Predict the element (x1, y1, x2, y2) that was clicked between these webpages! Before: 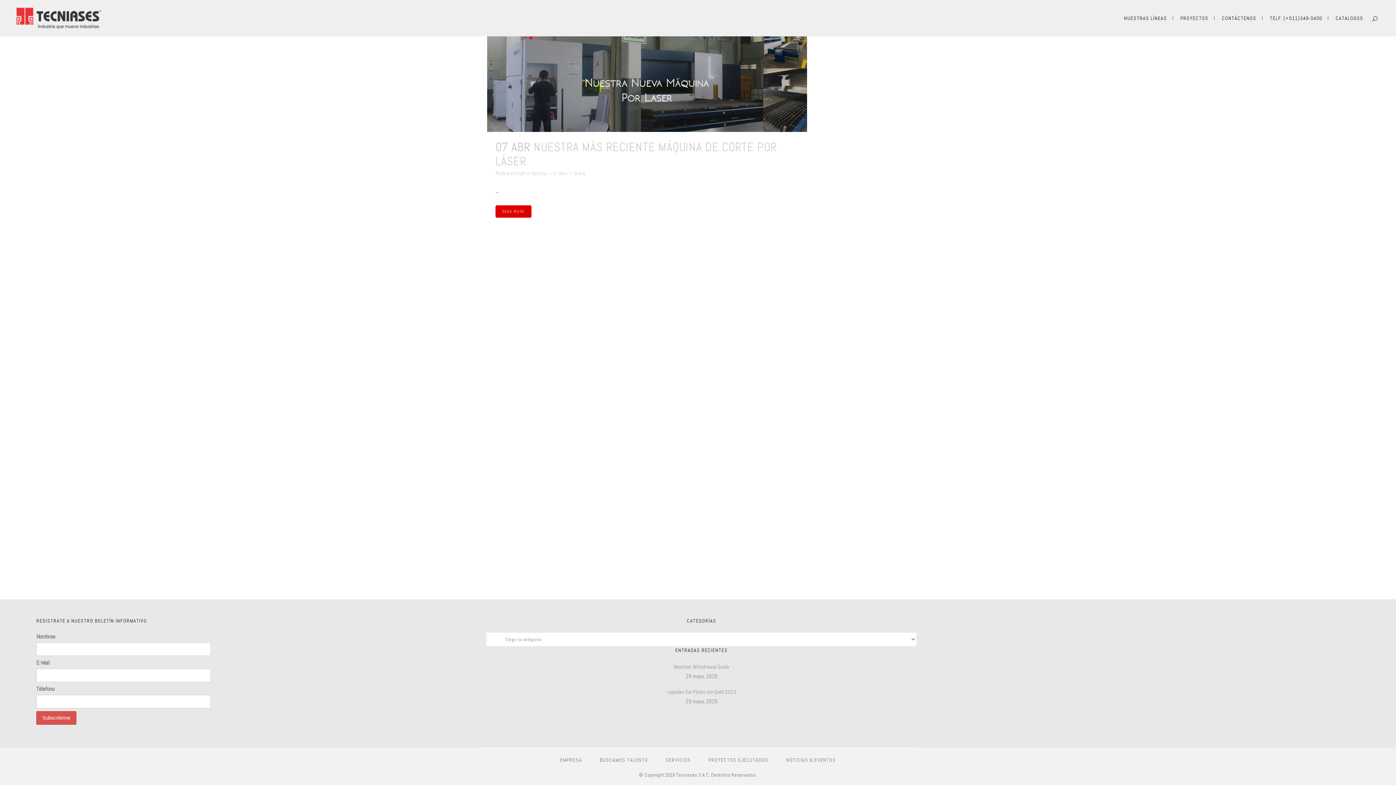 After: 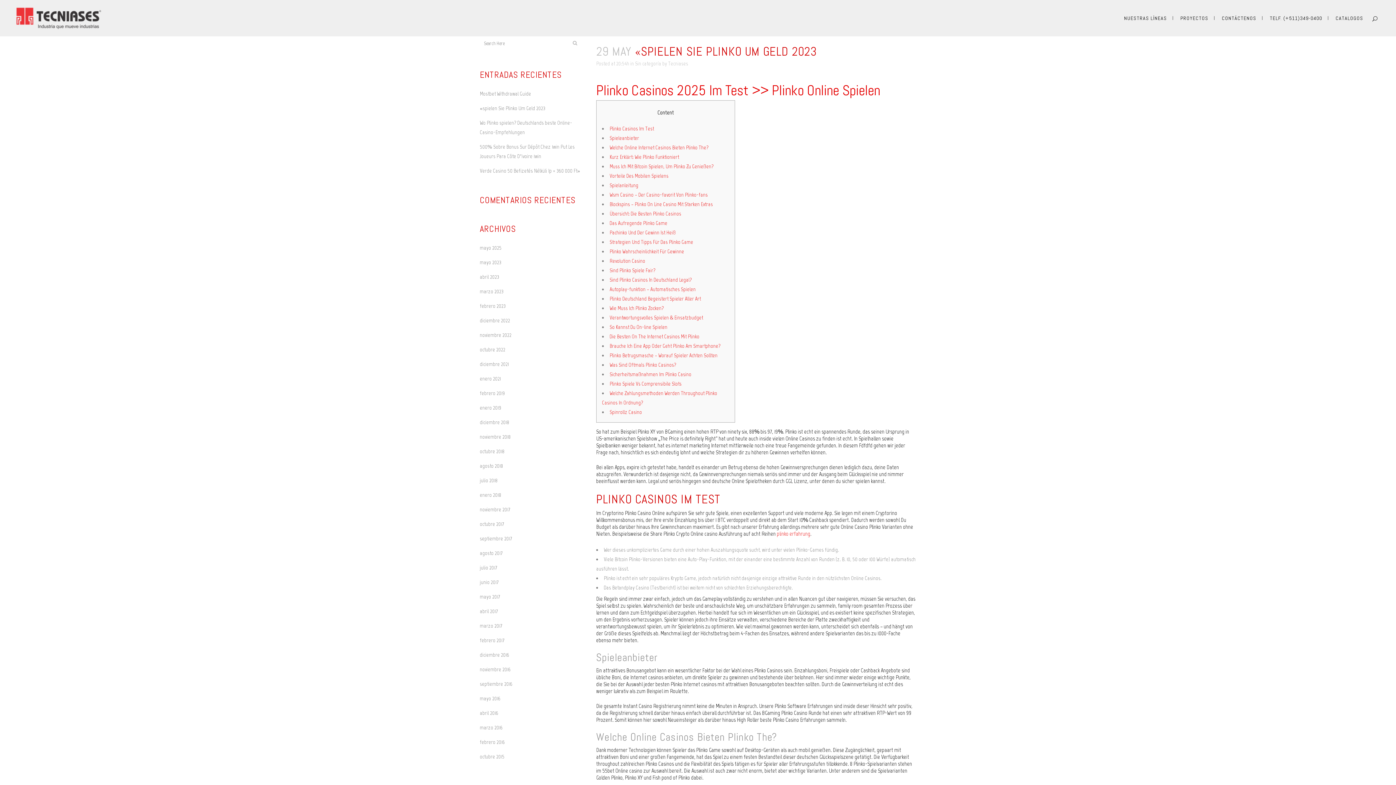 Action: bbox: (486, 687, 916, 697) label: «spielen Sie Plinko Um Geld 2023